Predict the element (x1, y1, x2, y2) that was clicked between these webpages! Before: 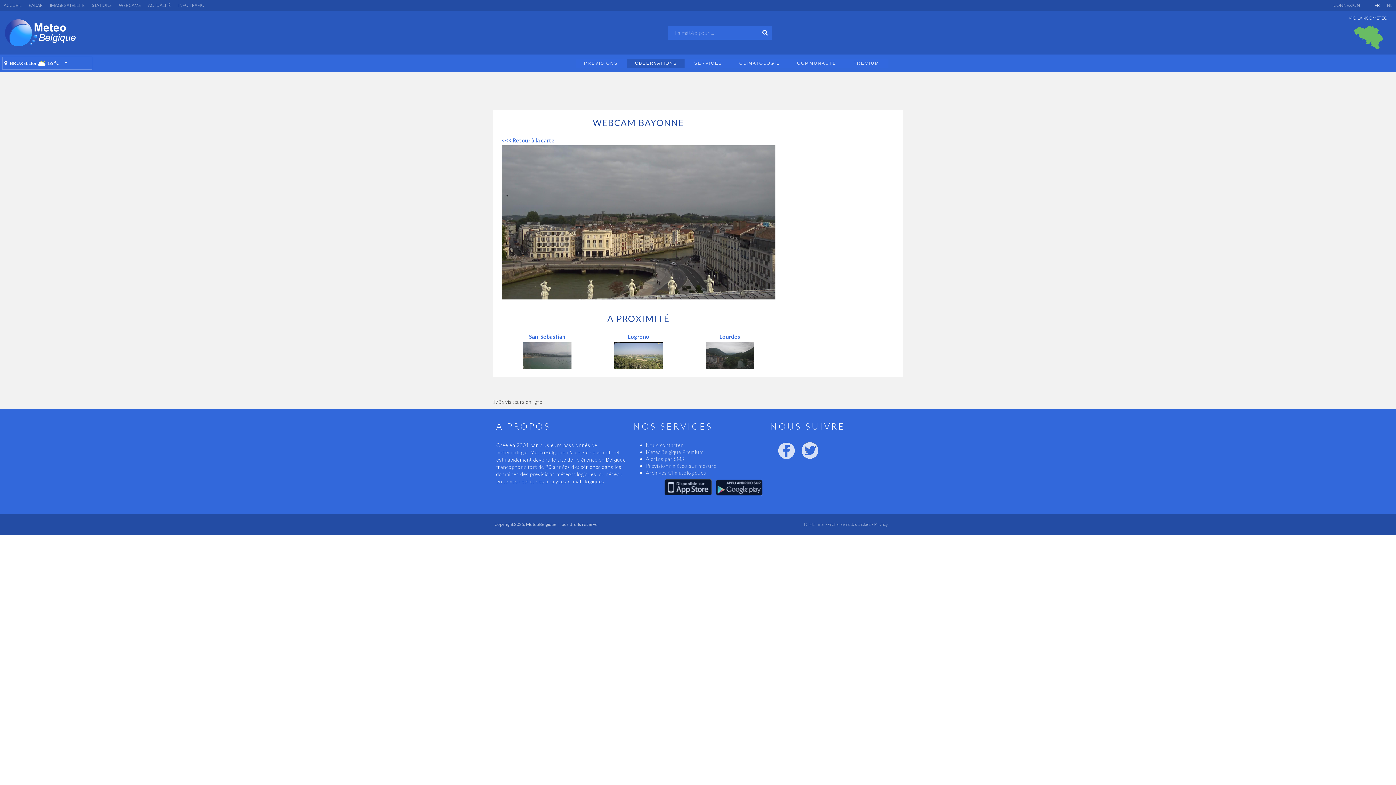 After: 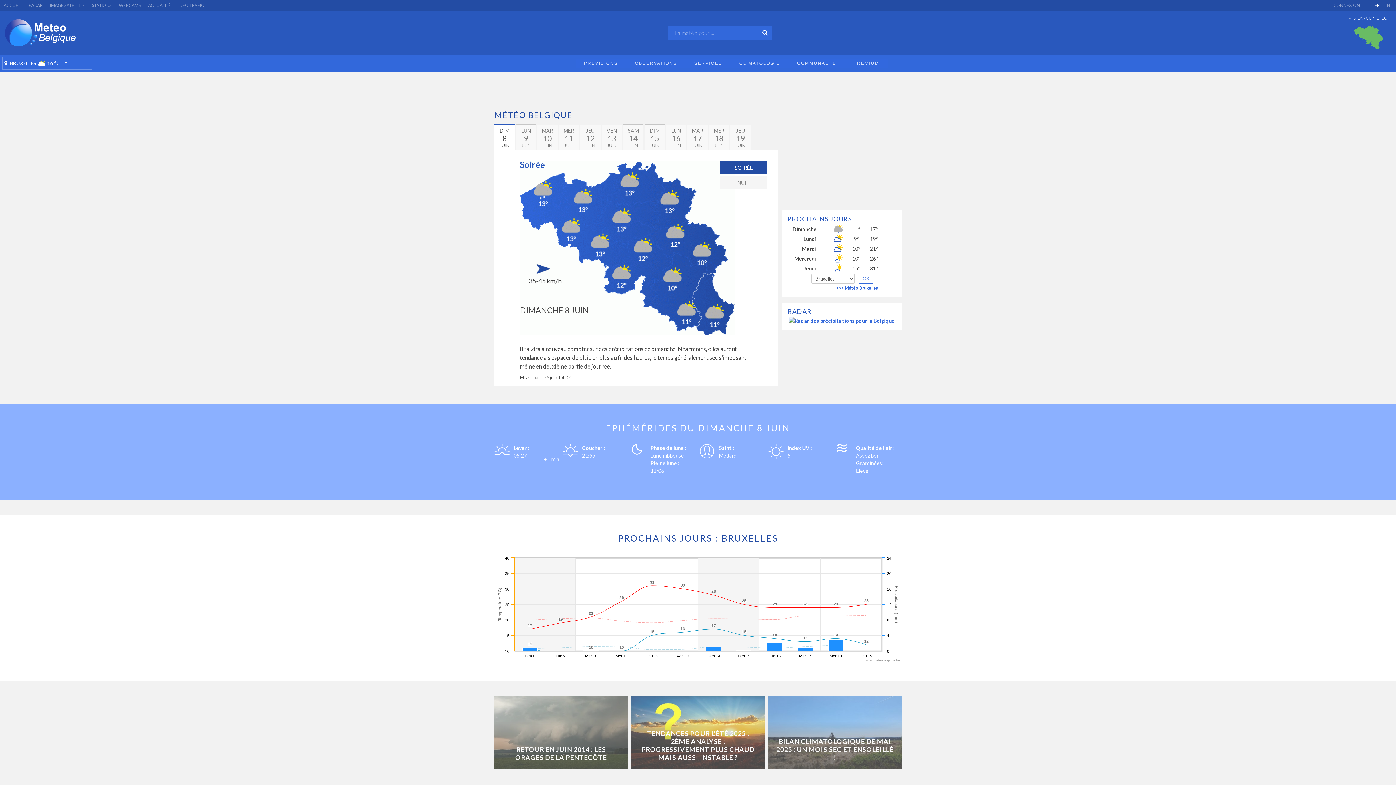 Action: bbox: (1371, 1, 1383, 9) label: FR